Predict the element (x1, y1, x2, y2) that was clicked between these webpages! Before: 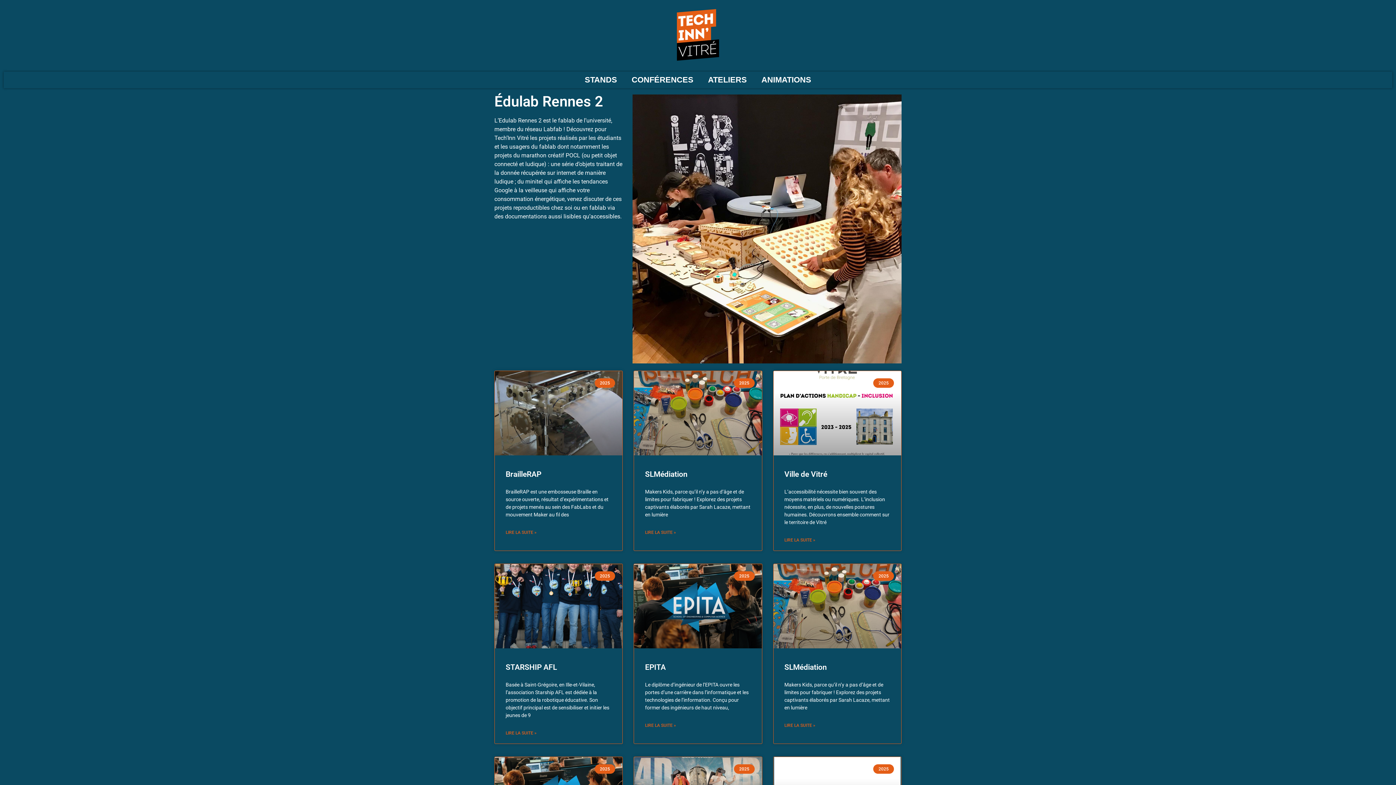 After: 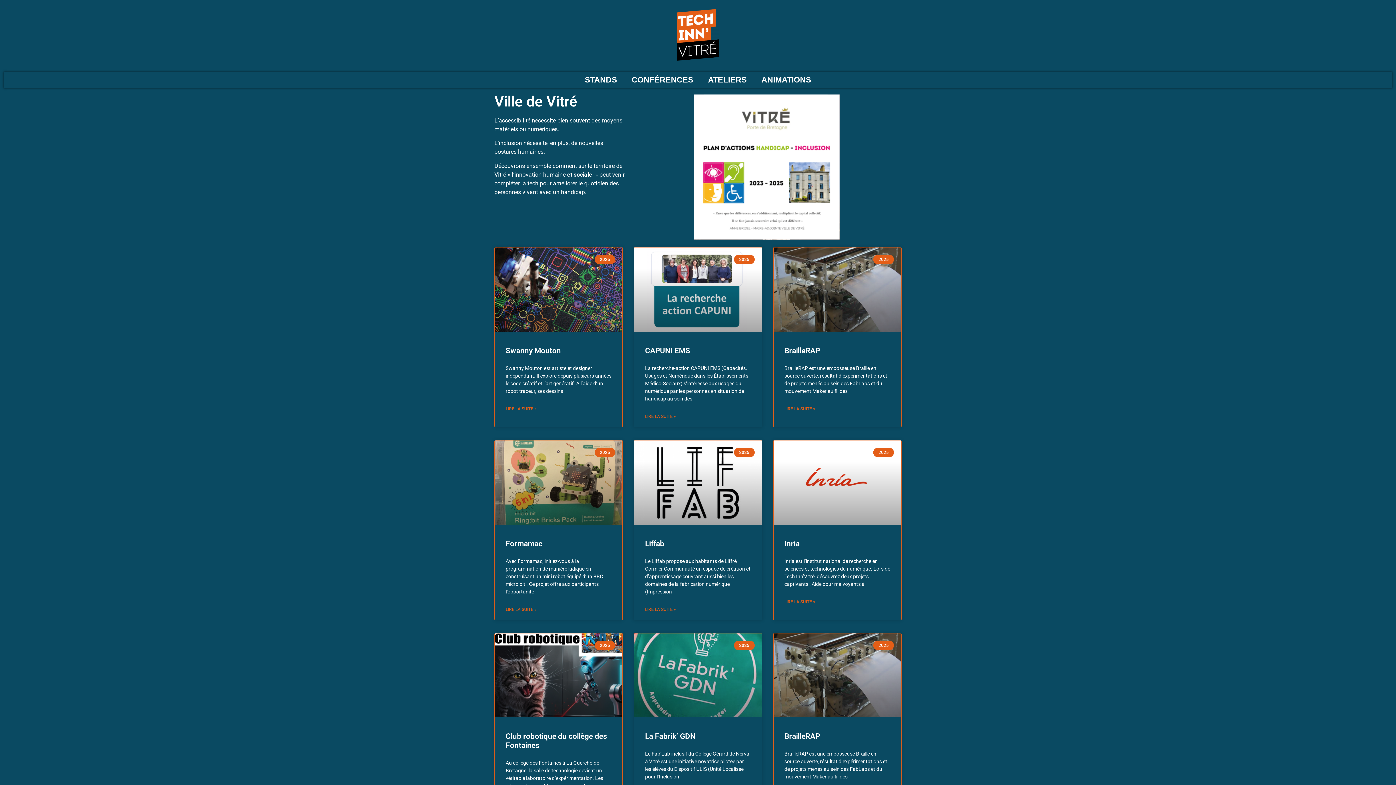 Action: label: En savoir plus sur Ville de Vitré bbox: (784, 536, 815, 543)